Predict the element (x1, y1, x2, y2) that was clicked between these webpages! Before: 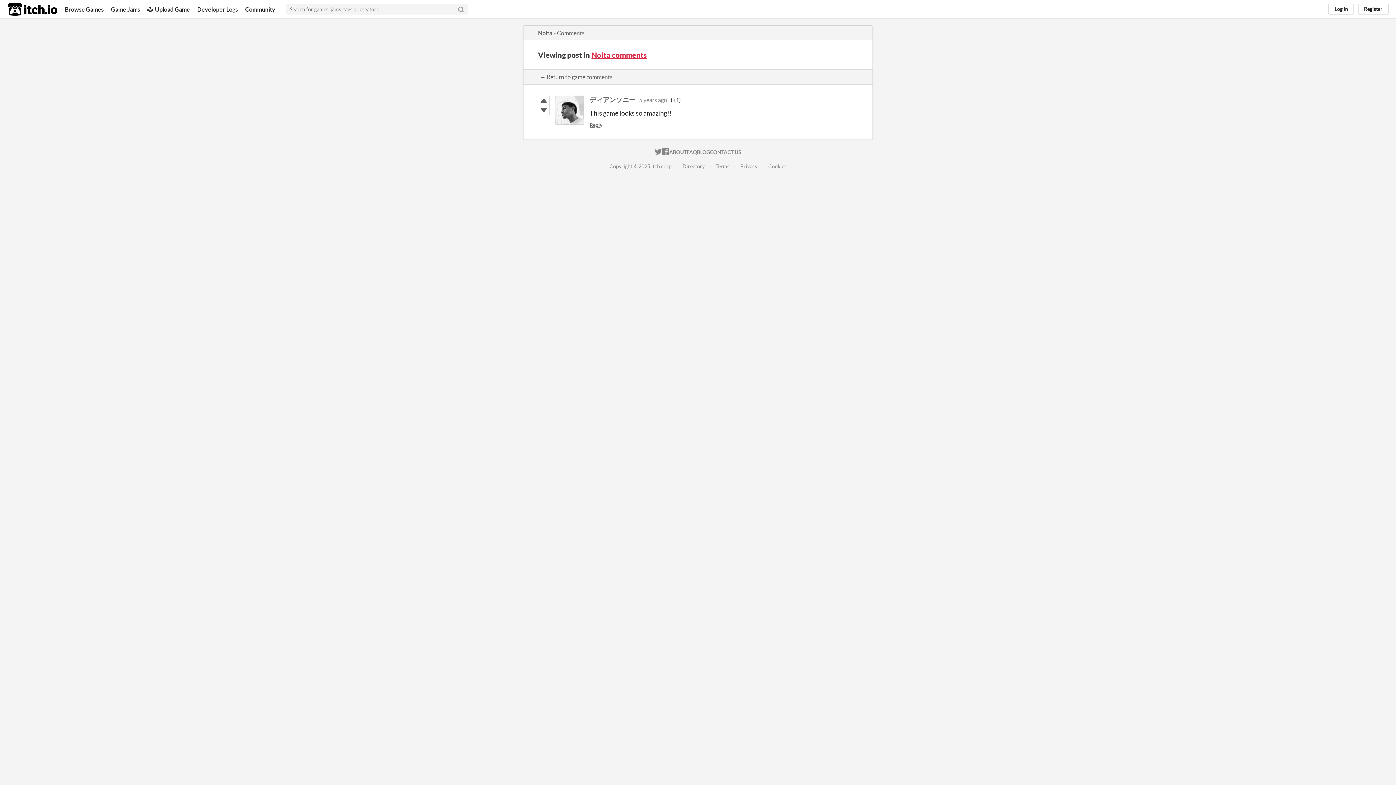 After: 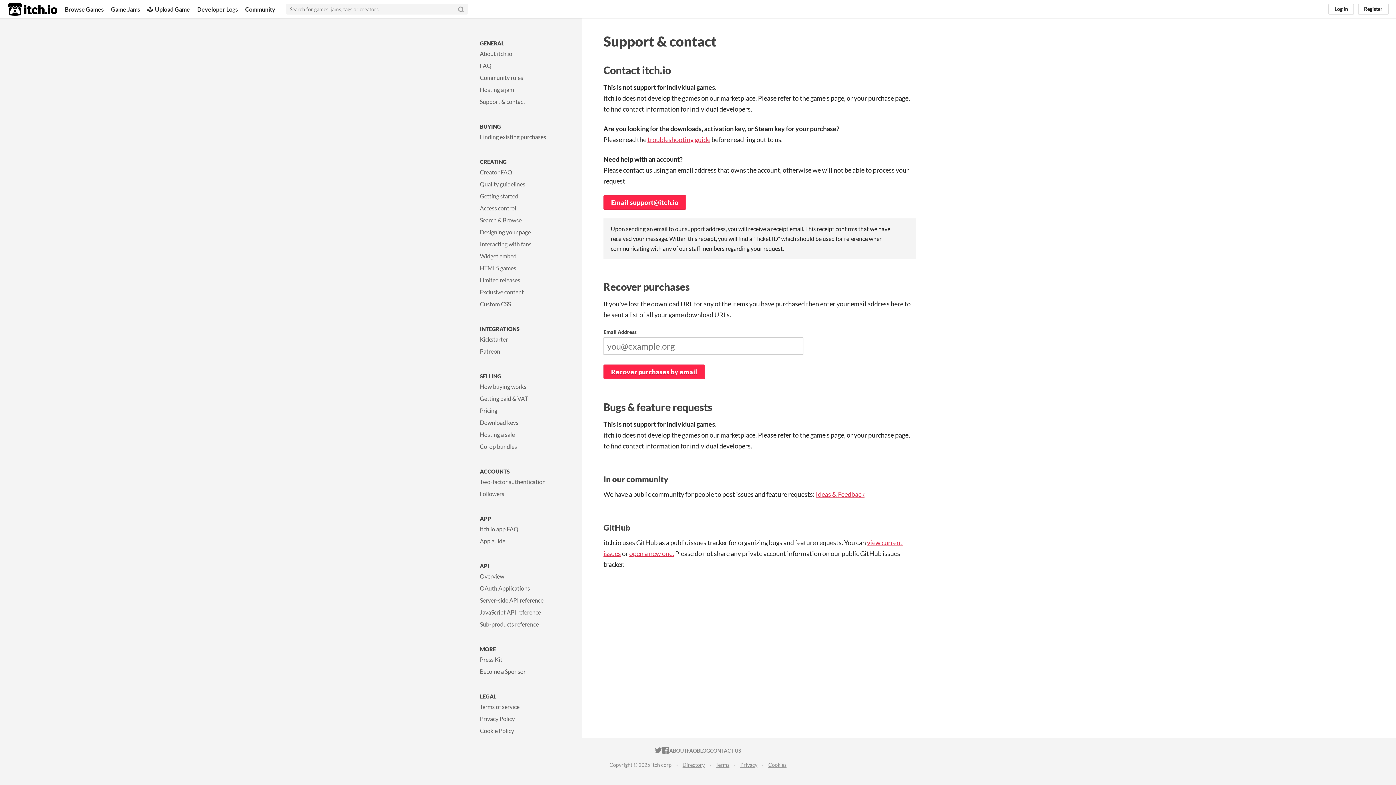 Action: label: CONTACT US bbox: (710, 146, 741, 158)